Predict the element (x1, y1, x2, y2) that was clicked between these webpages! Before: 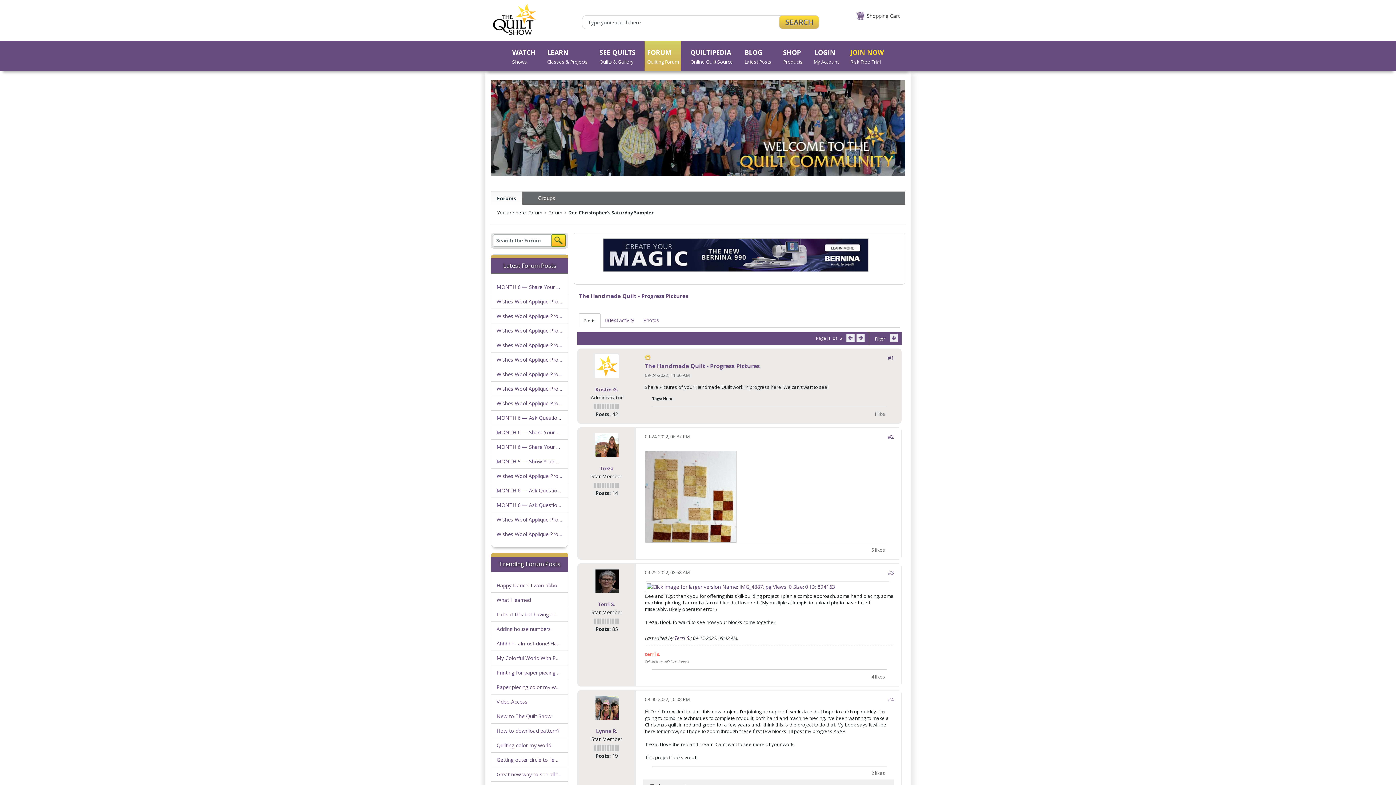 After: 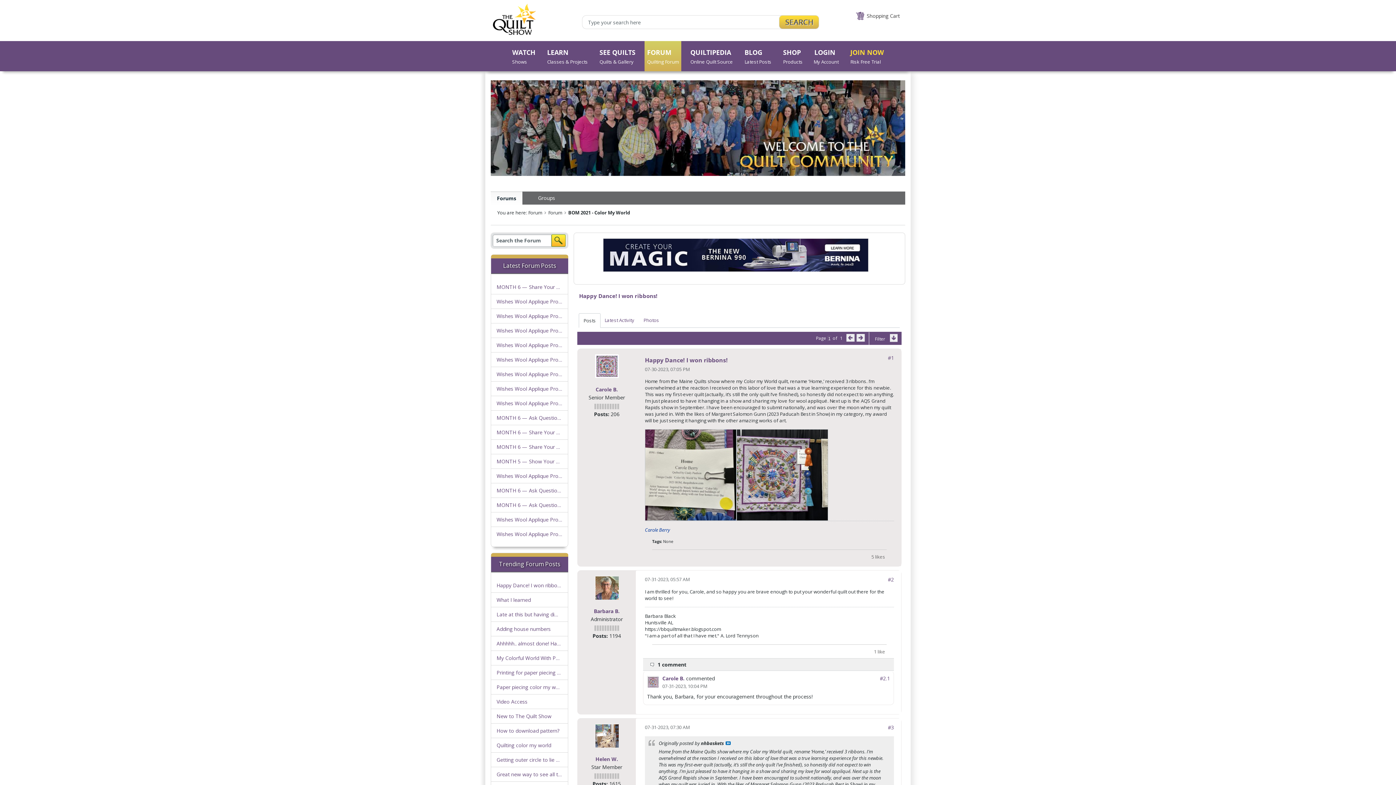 Action: label: Happy Dance! I won ribbons! bbox: (496, 599, 564, 606)